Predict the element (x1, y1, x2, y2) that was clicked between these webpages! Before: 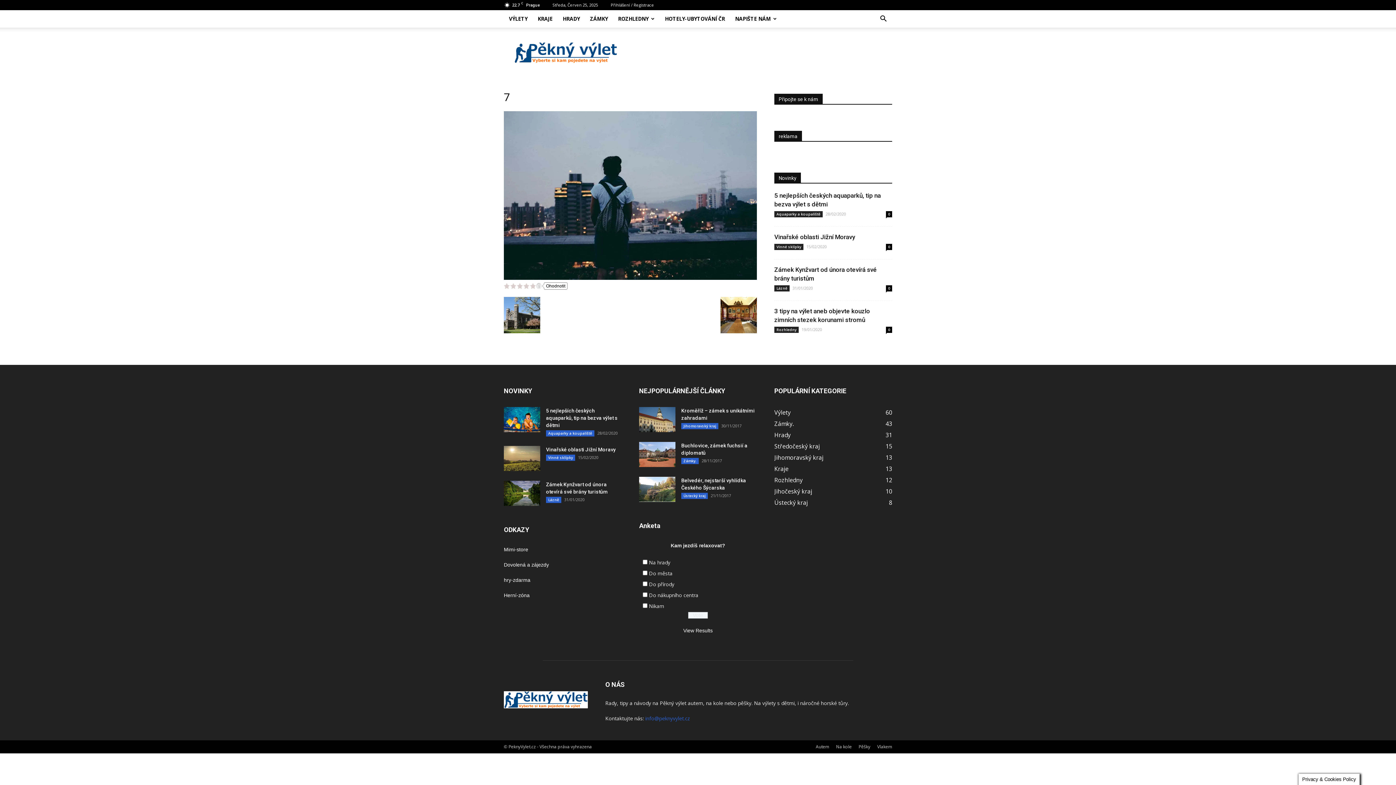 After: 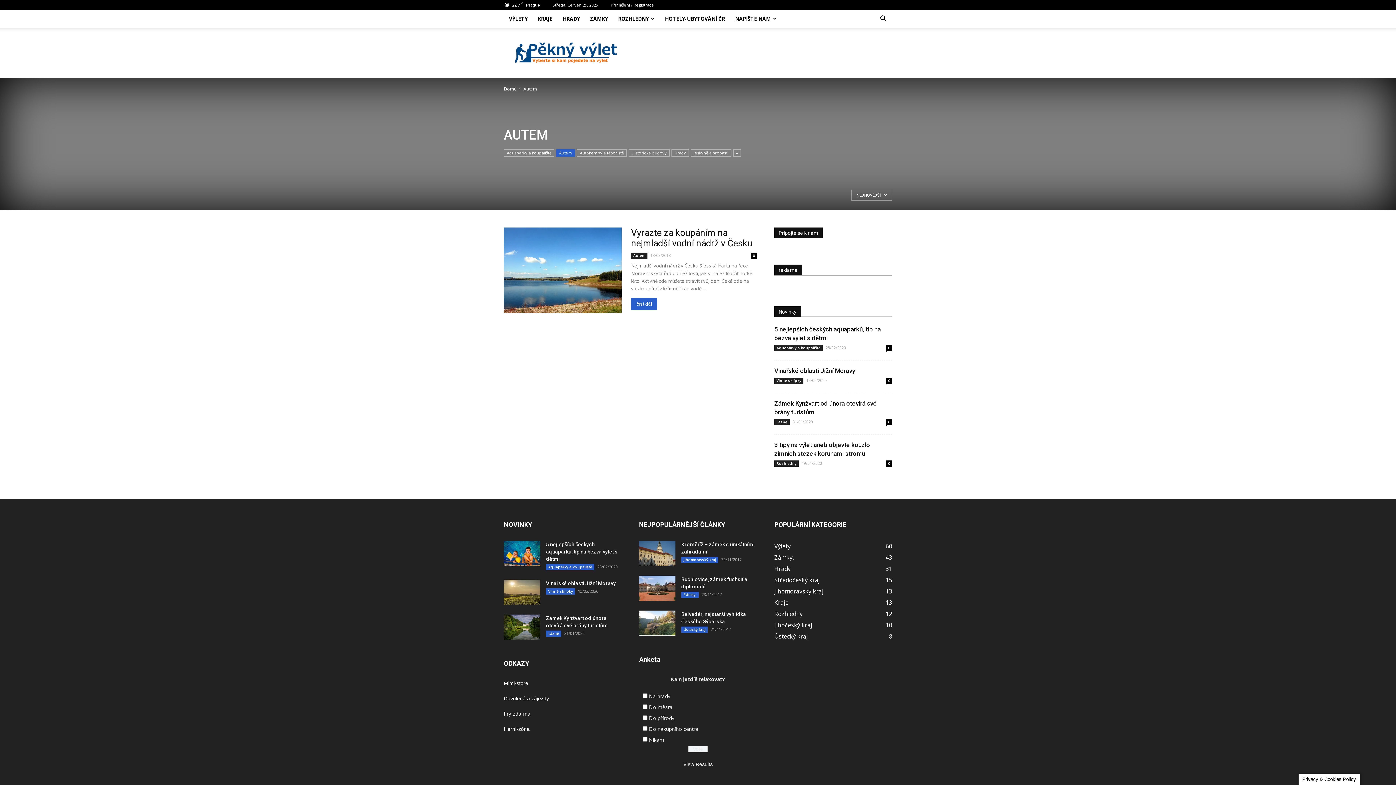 Action: label: Autem bbox: (816, 744, 829, 750)